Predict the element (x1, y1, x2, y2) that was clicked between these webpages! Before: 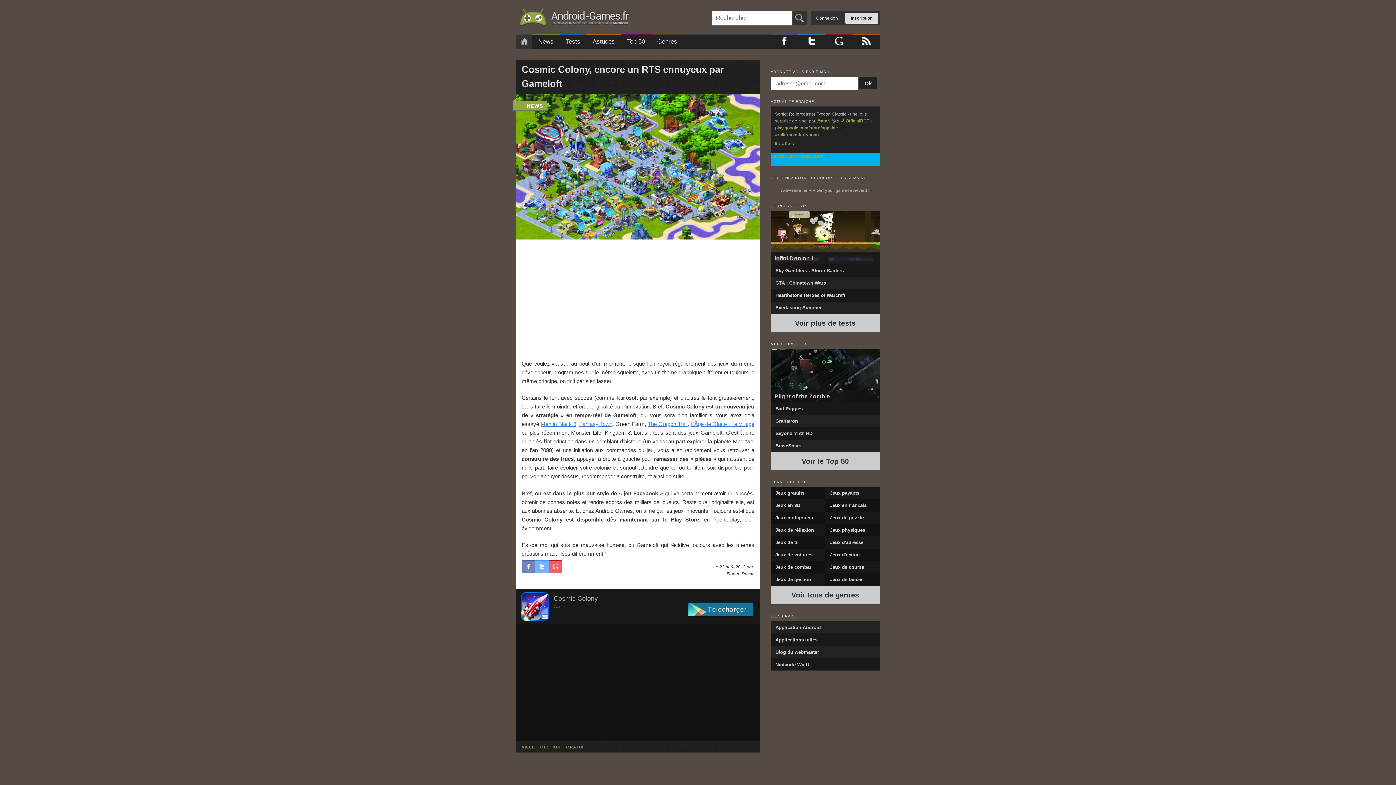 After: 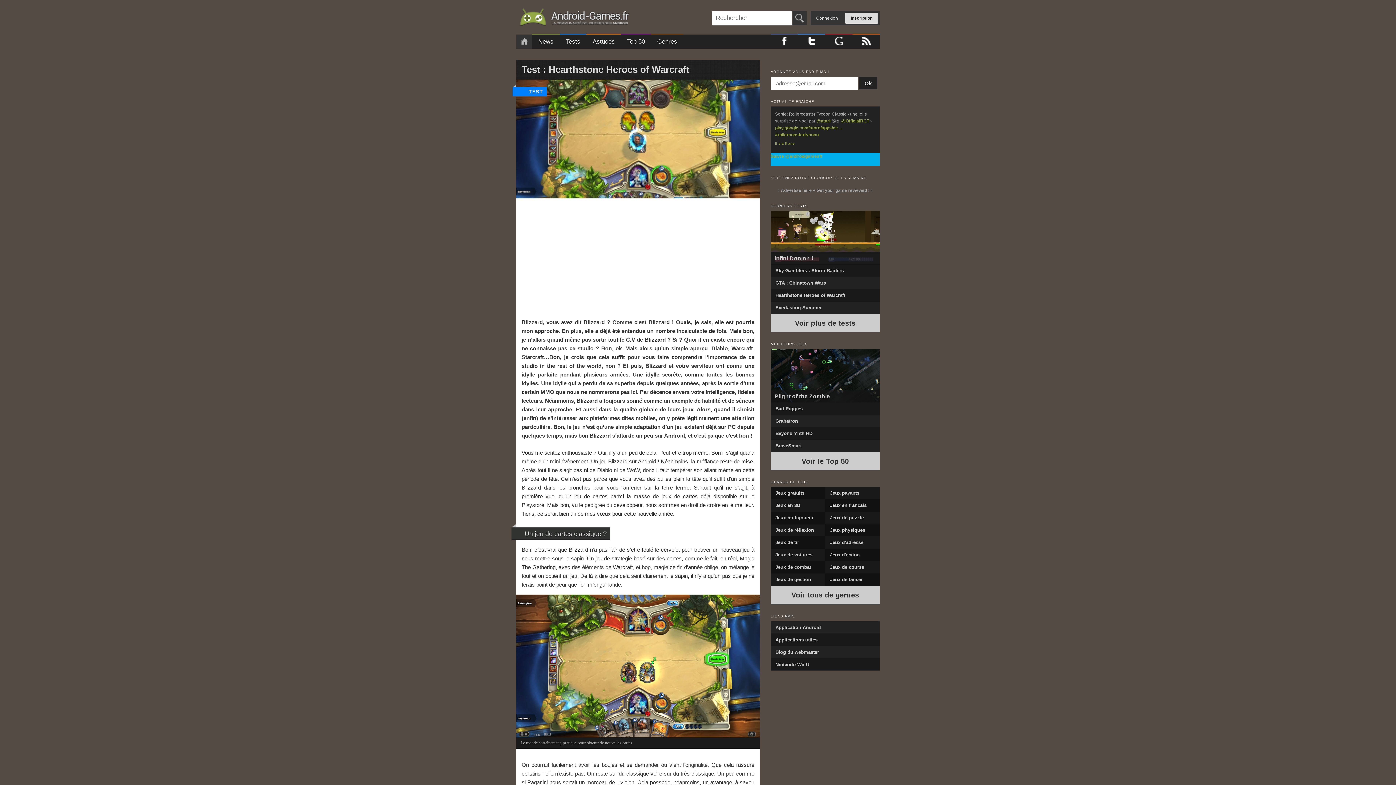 Action: bbox: (770, 289, 880, 301) label: Hearthstone Heroes of Warcraft